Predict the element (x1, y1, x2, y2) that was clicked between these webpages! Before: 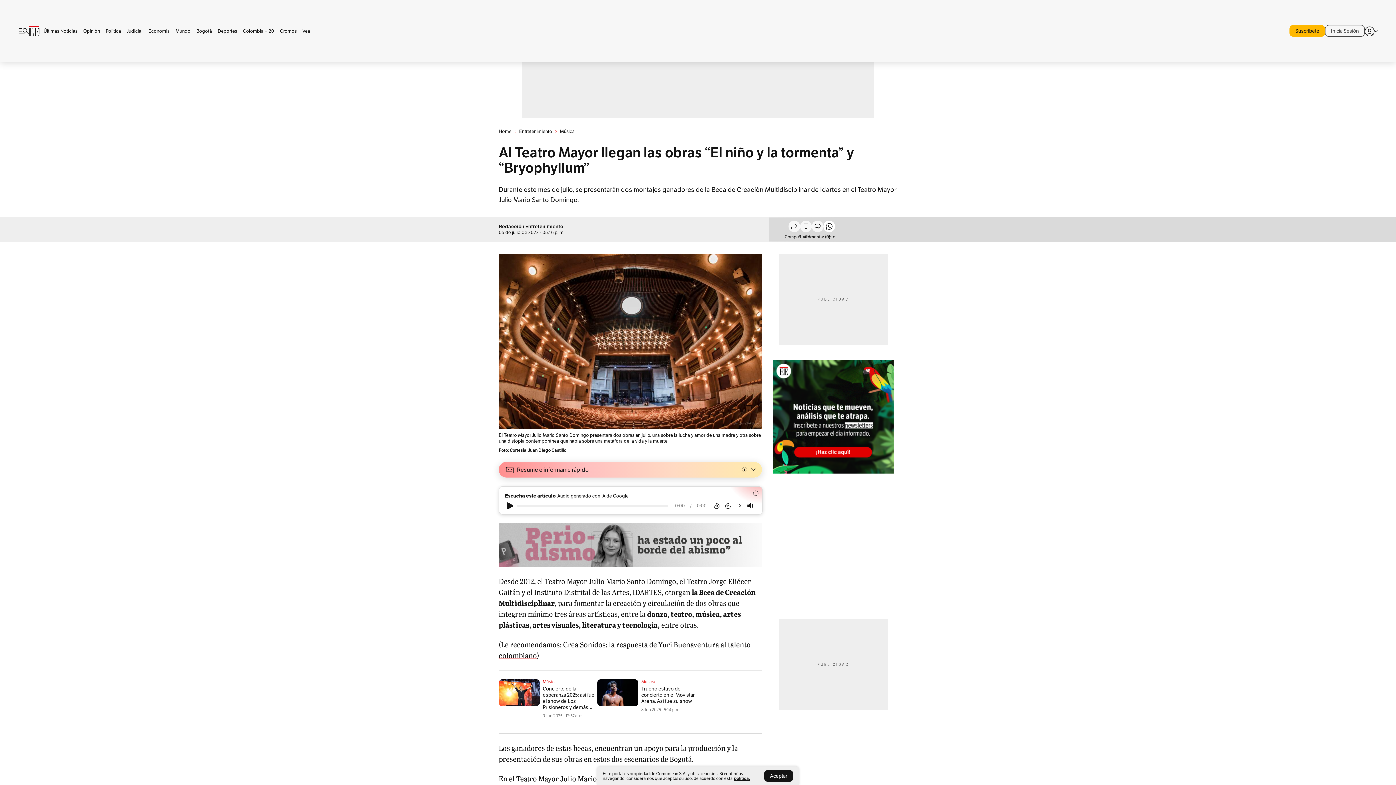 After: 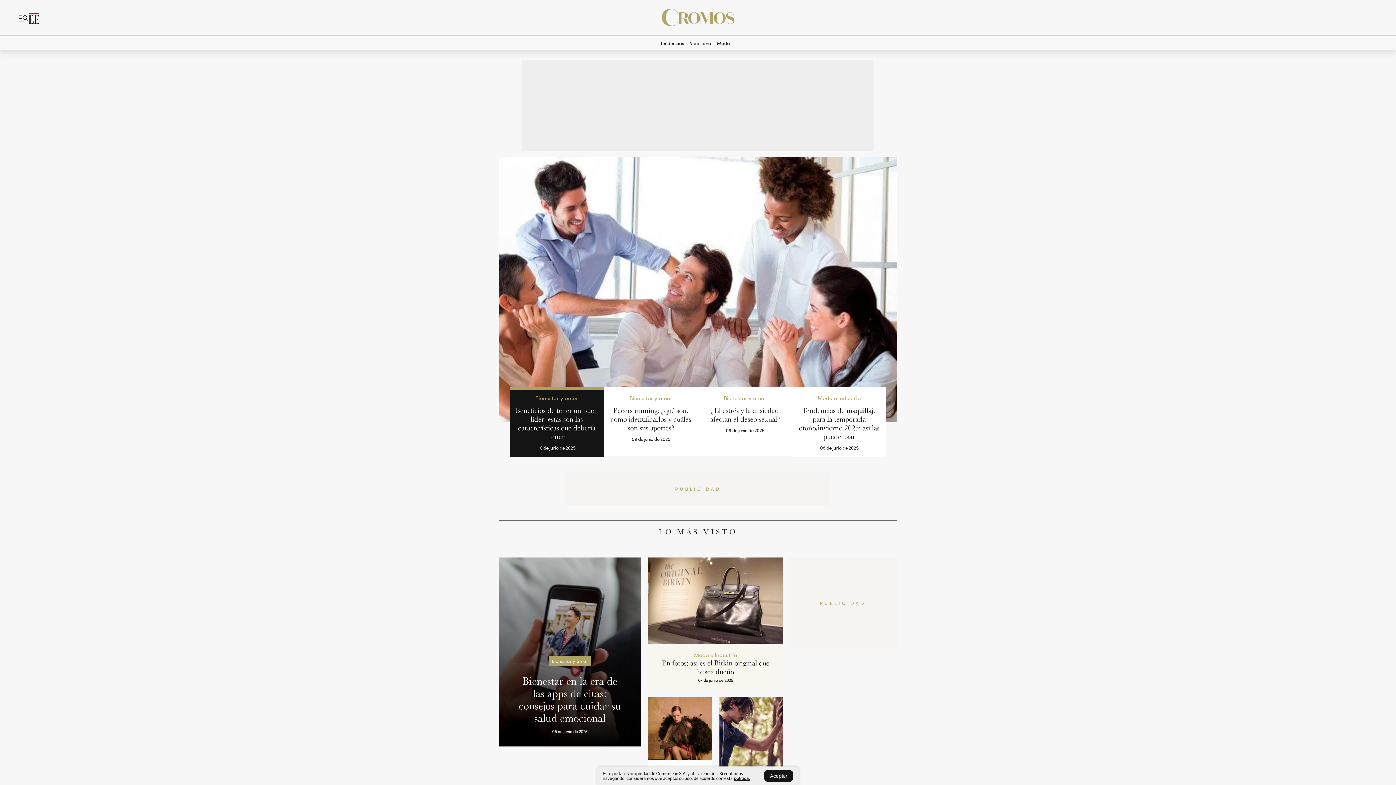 Action: bbox: (277, 28, 299, 33) label: Cromos